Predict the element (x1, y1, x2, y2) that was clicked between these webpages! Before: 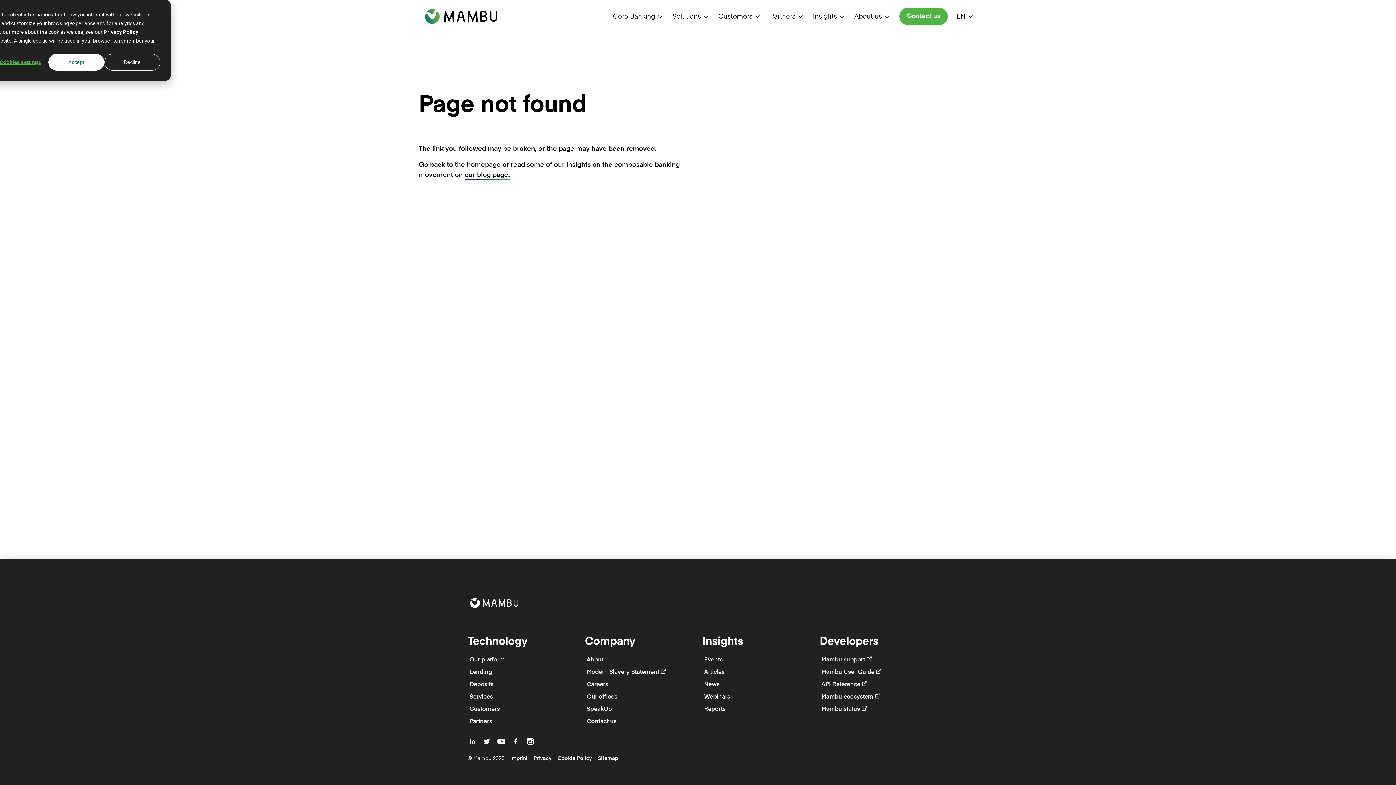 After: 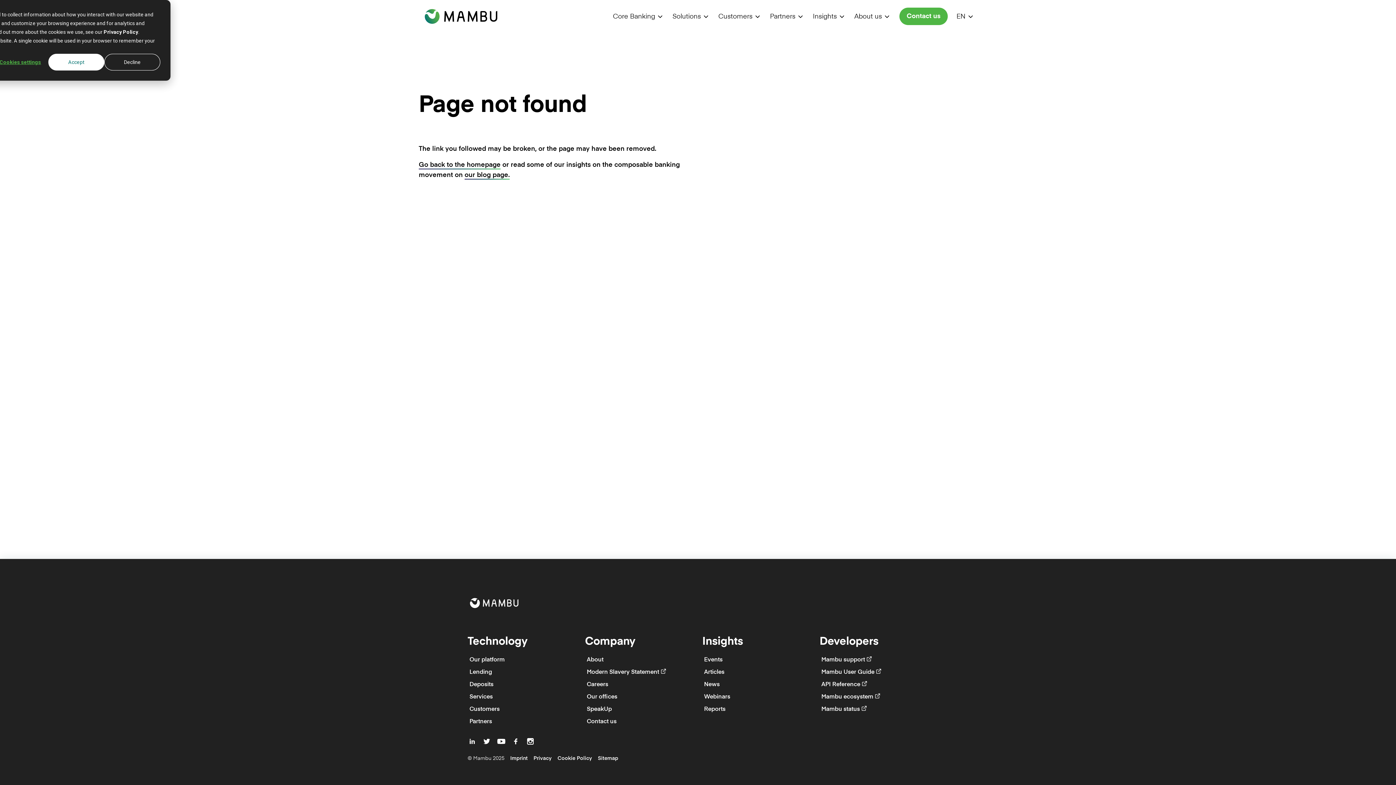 Action: bbox: (482, 737, 491, 746) label: twitter